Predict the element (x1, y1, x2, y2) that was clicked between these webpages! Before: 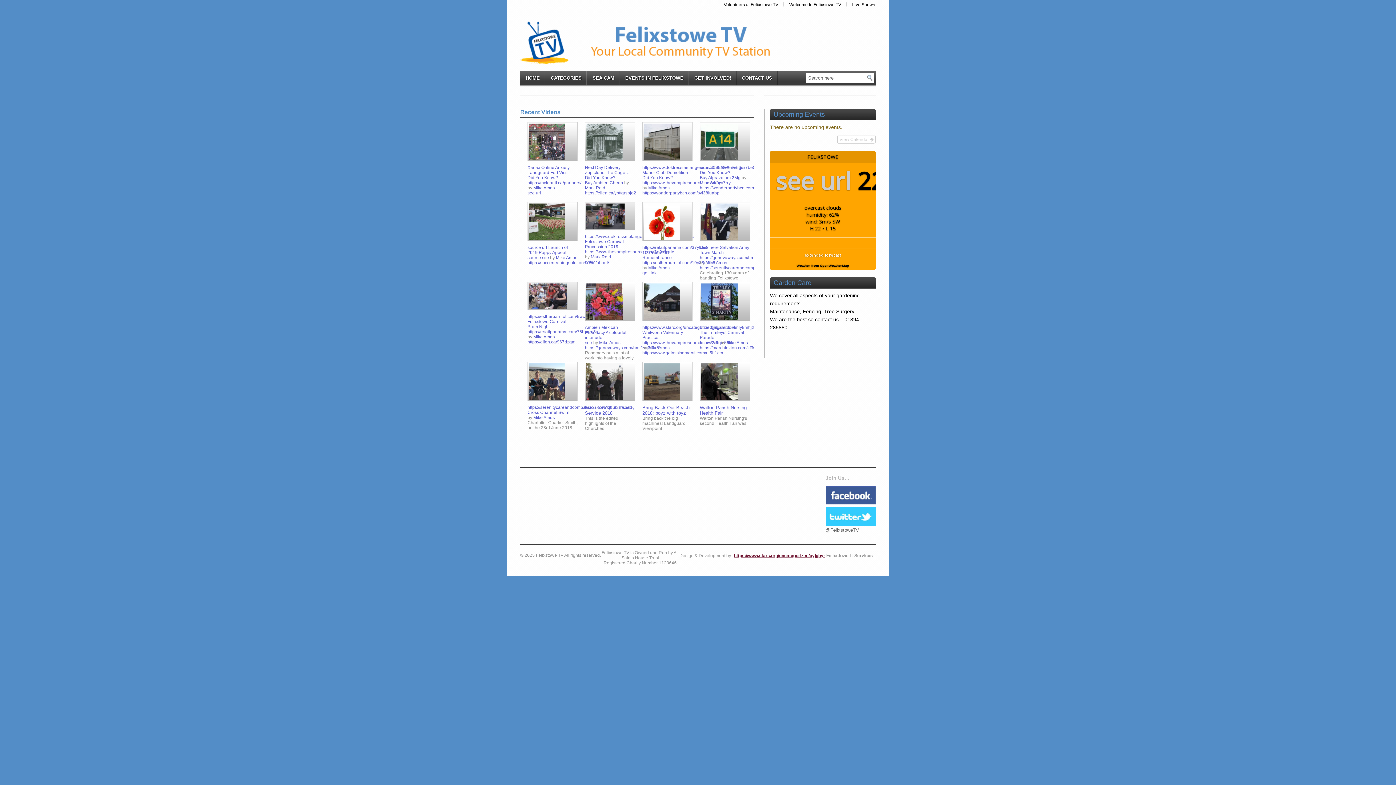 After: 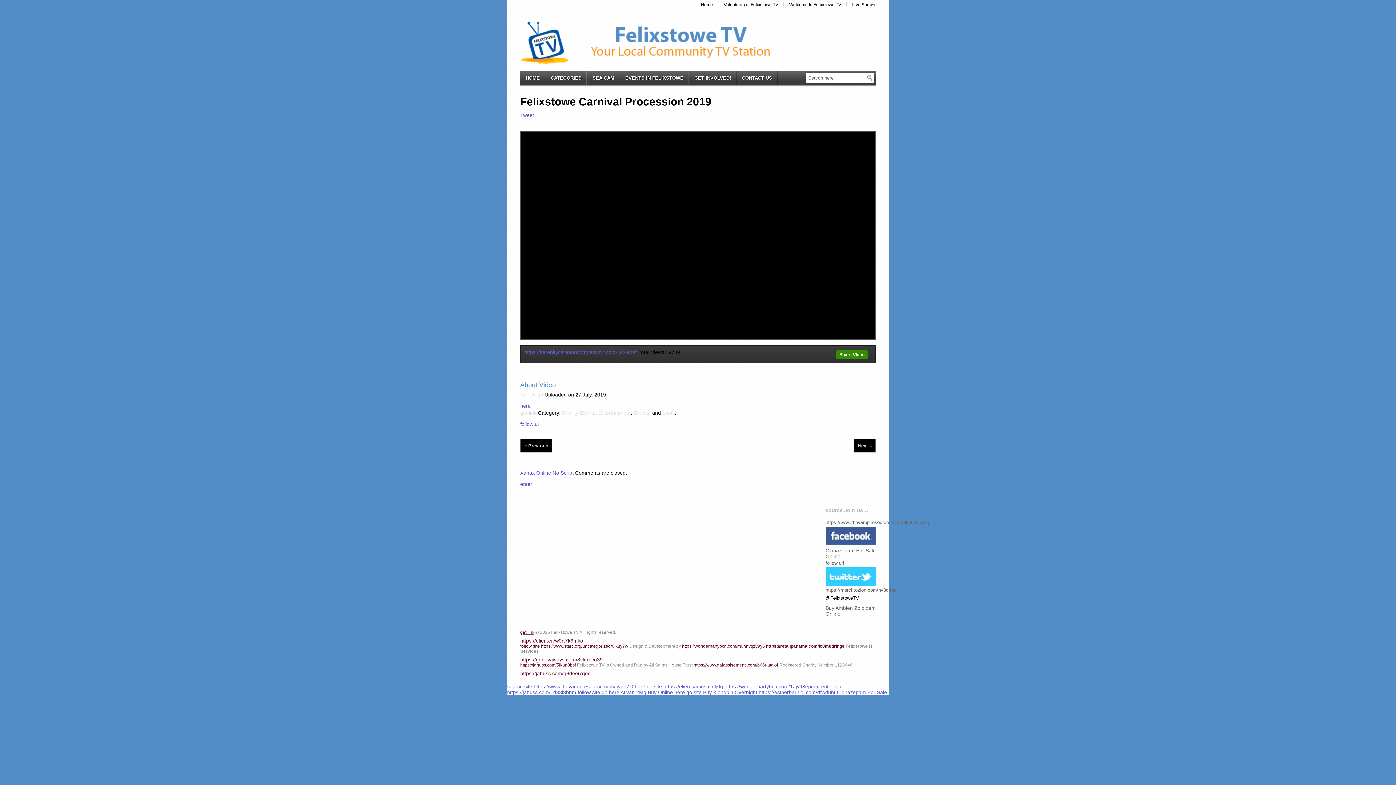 Action: bbox: (585, 202, 635, 230)